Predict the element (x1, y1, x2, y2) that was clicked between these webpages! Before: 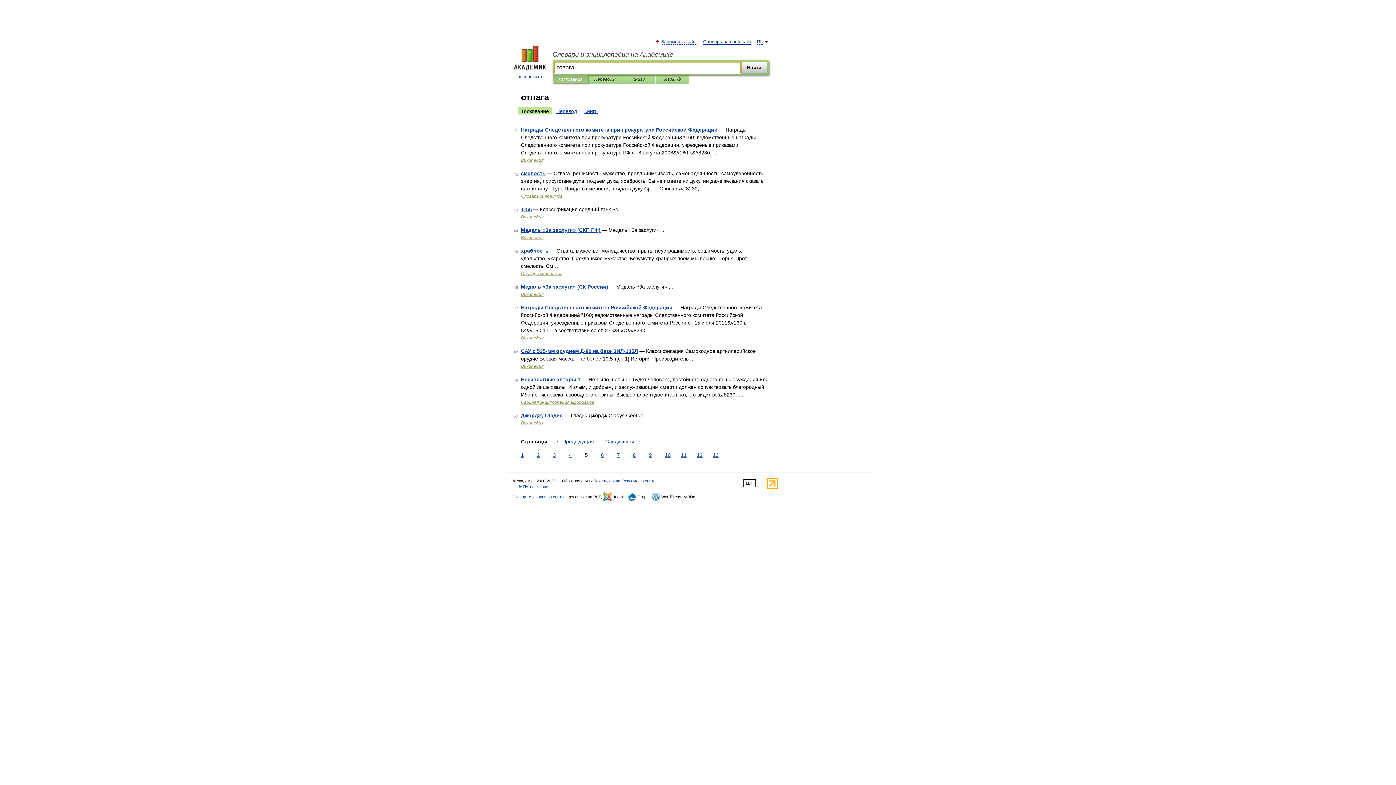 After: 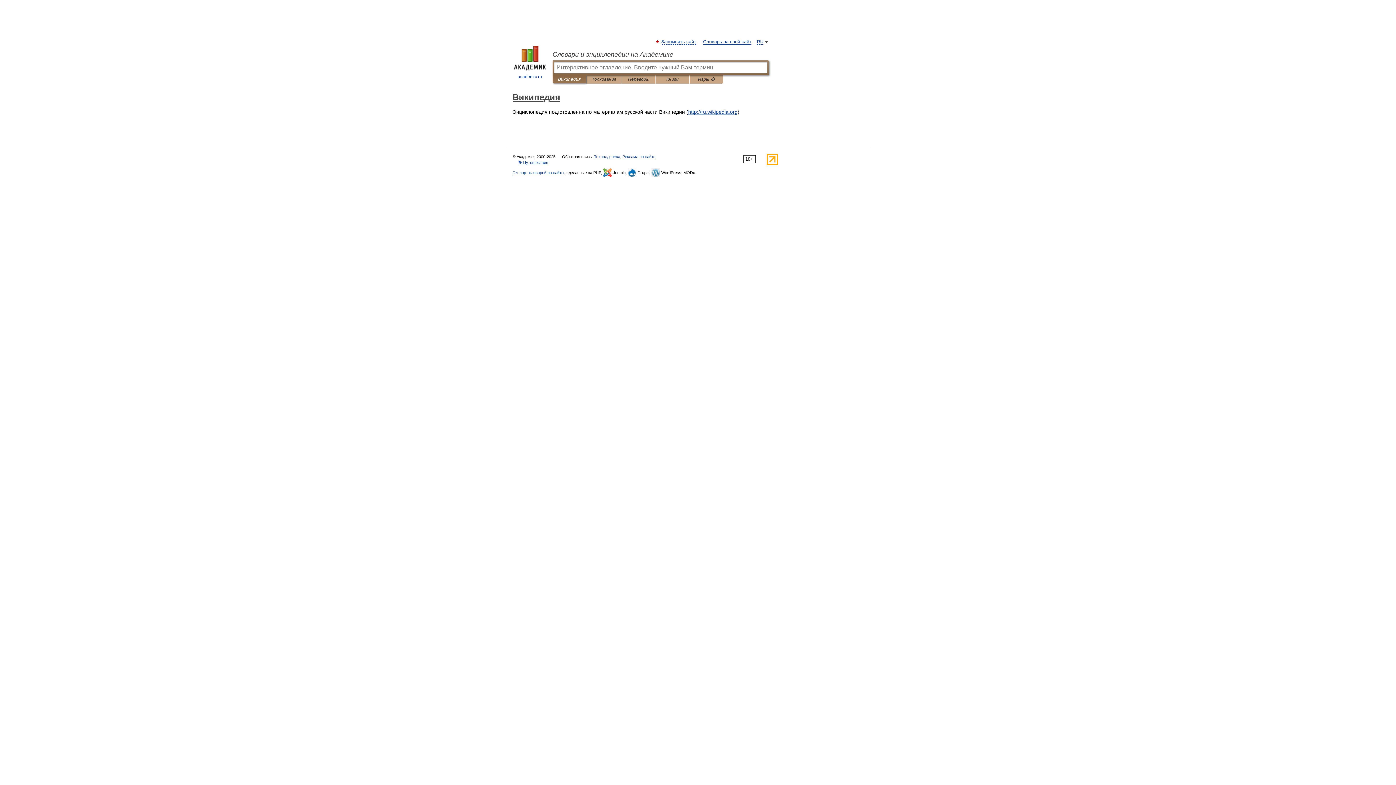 Action: bbox: (521, 420, 543, 425) label: Википедия